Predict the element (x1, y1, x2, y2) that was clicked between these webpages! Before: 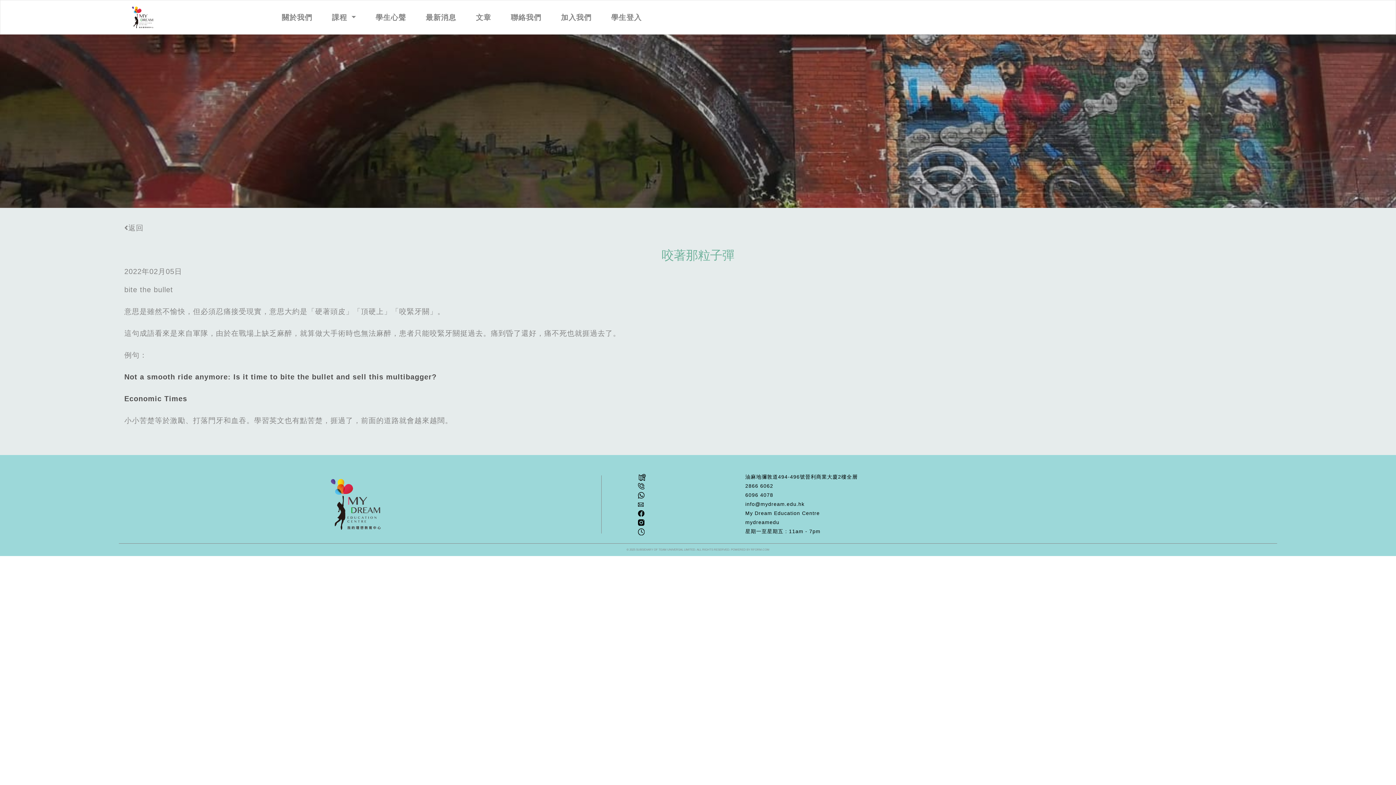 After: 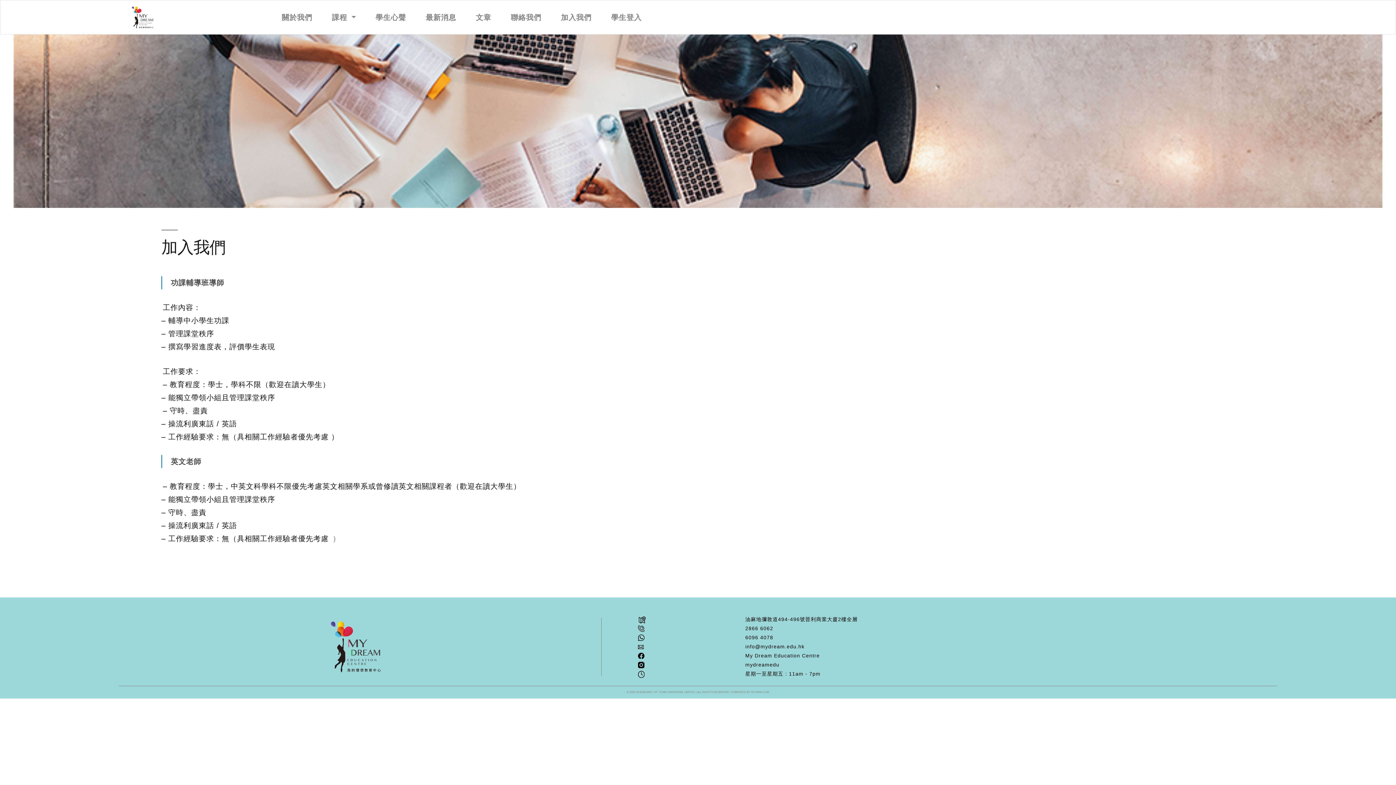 Action: bbox: (557, 5, 595, 29) label: 加入我們